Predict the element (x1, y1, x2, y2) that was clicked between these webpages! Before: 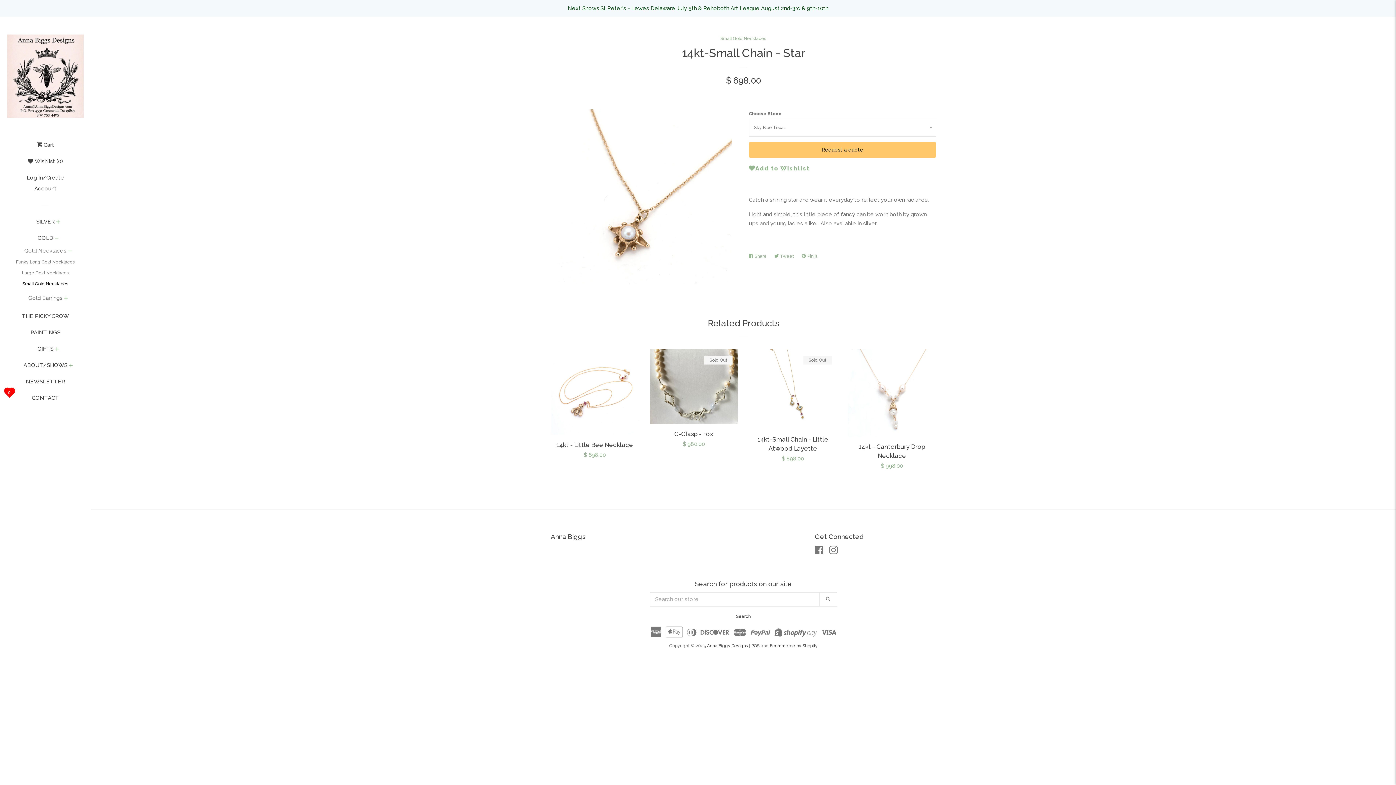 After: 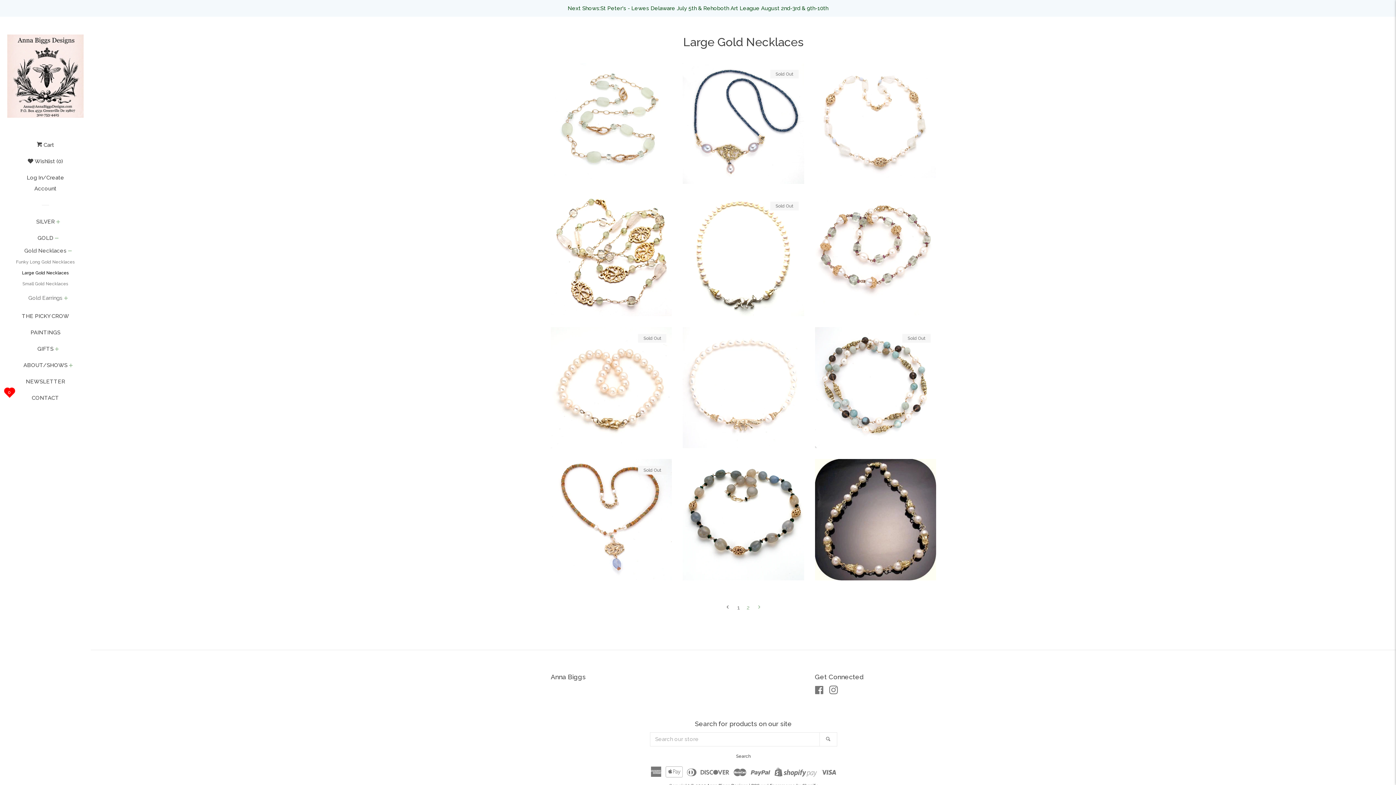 Action: label: Gold Necklaces bbox: (24, 245, 66, 256)